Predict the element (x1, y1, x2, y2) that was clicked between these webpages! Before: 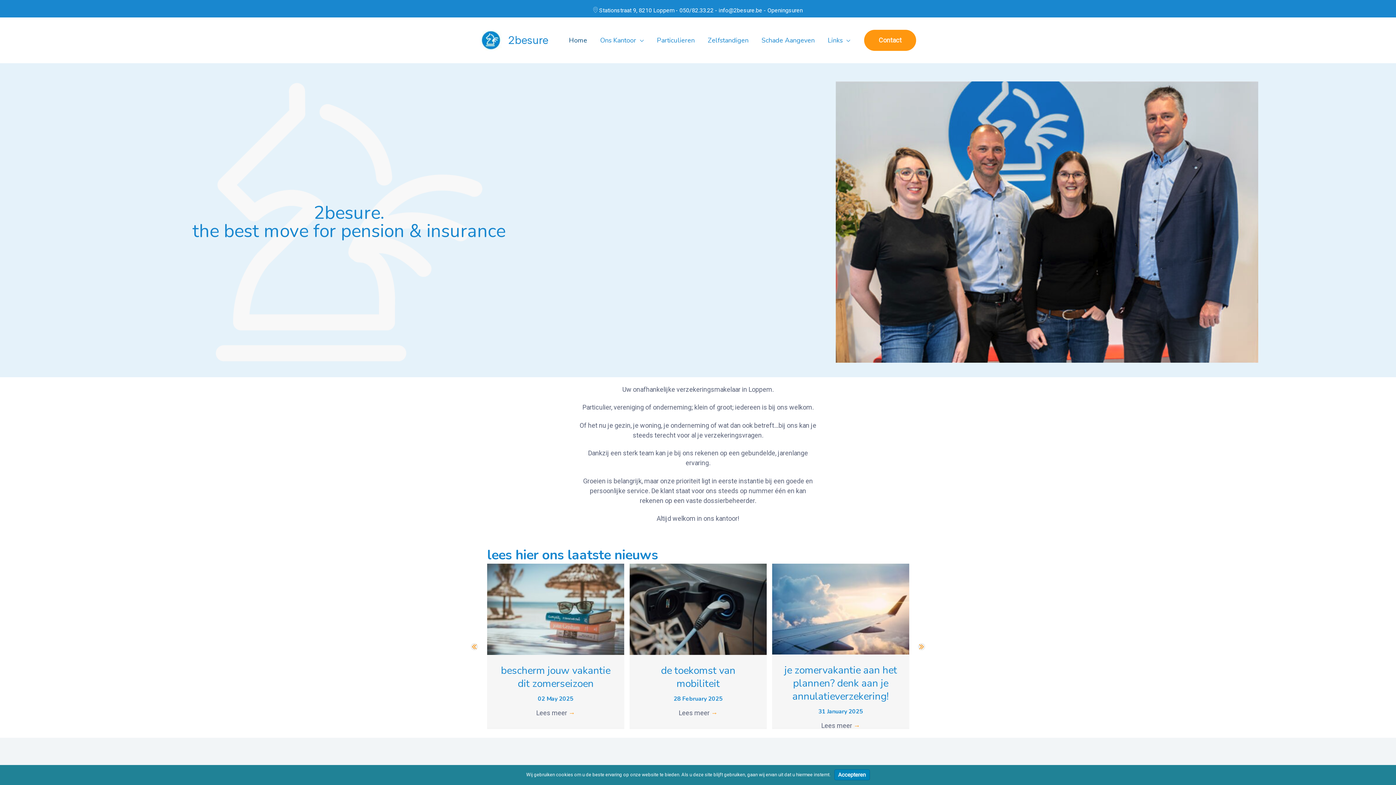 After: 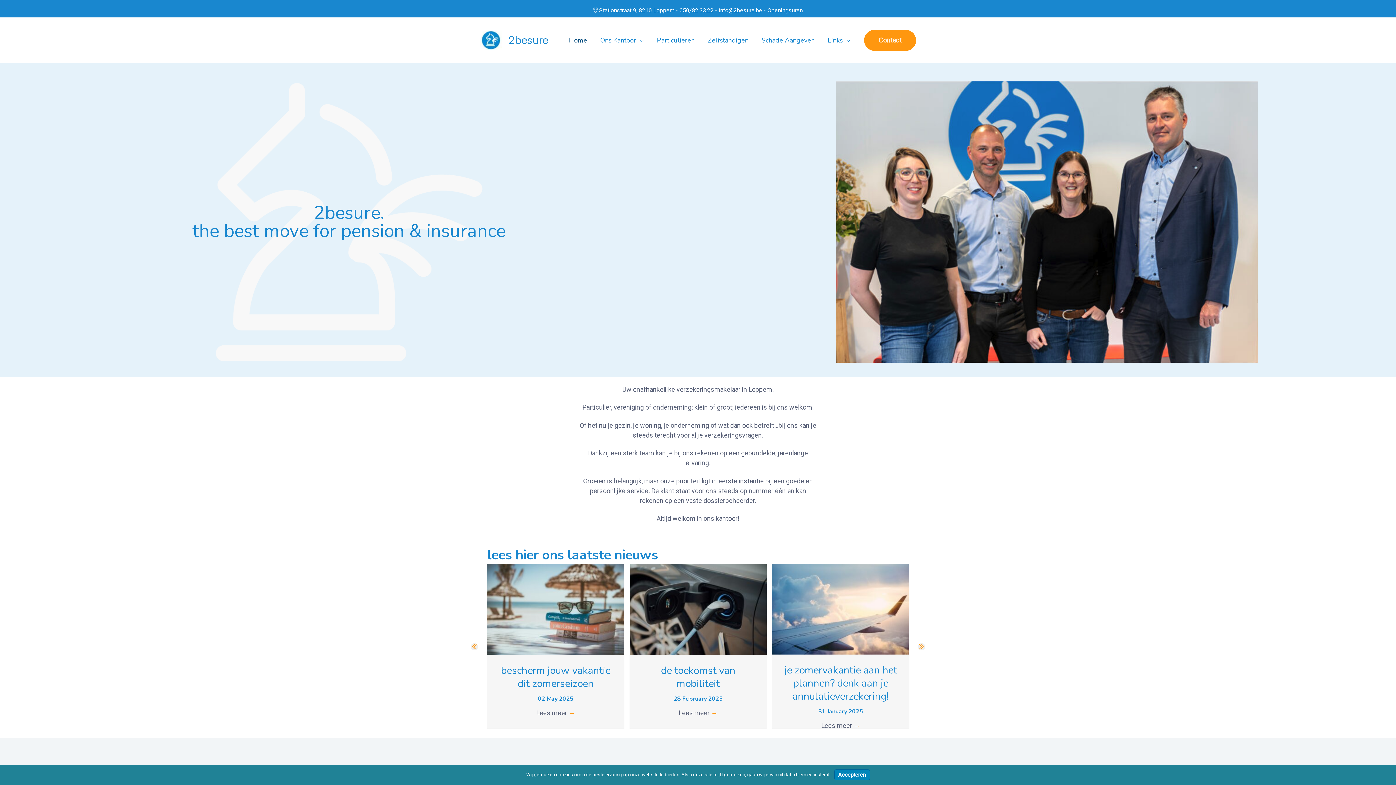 Action: bbox: (536, 709, 575, 717) label: Lees meer →